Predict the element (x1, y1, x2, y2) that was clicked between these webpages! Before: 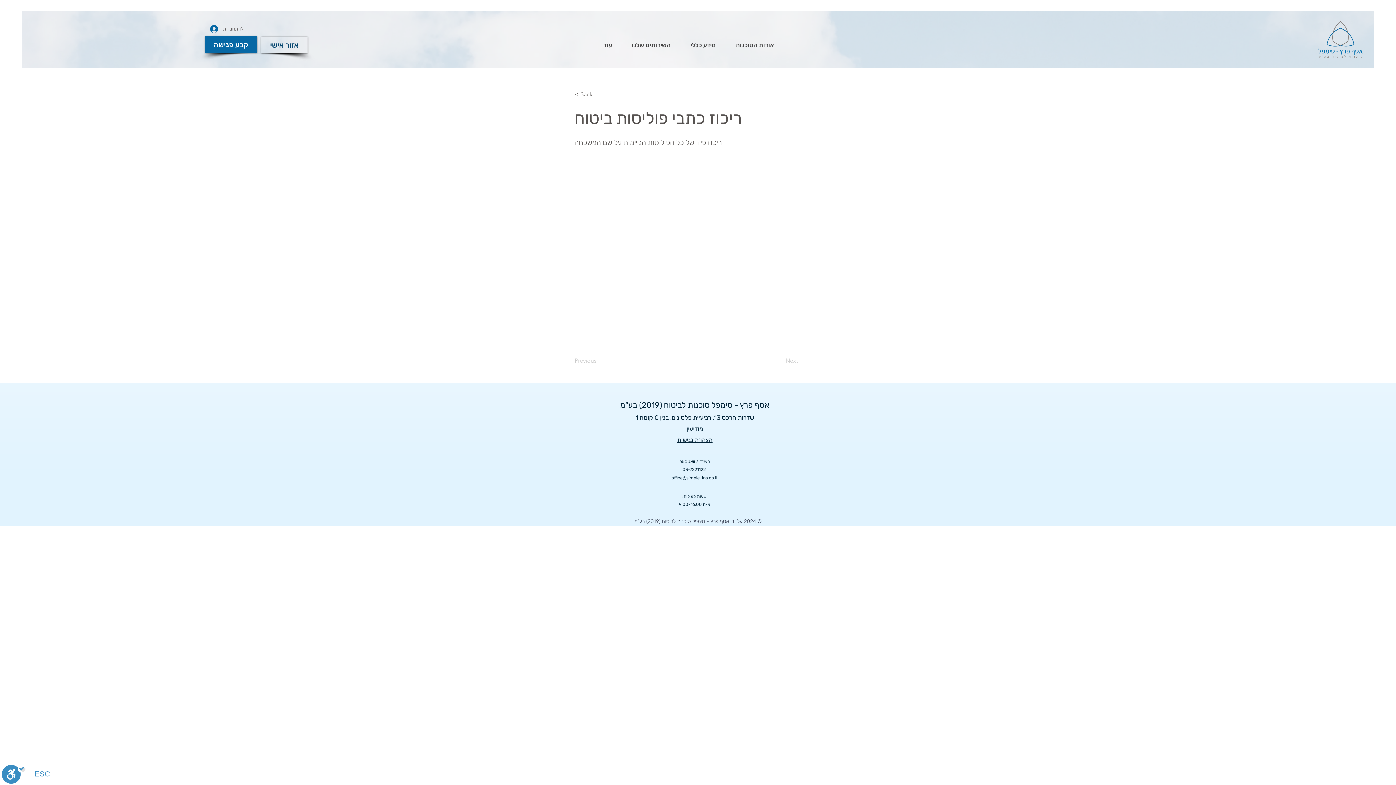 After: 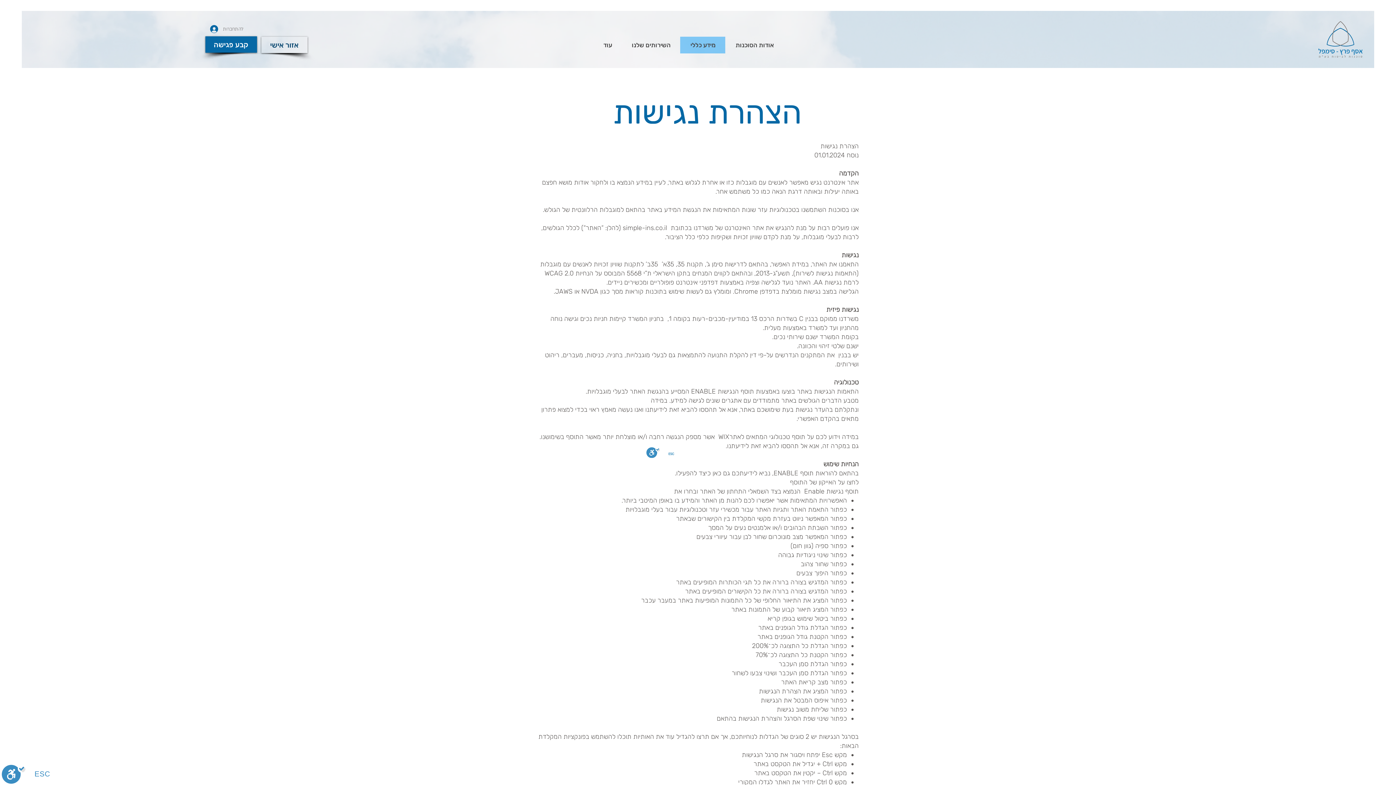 Action: bbox: (677, 436, 712, 443) label: הצהרת נגישות